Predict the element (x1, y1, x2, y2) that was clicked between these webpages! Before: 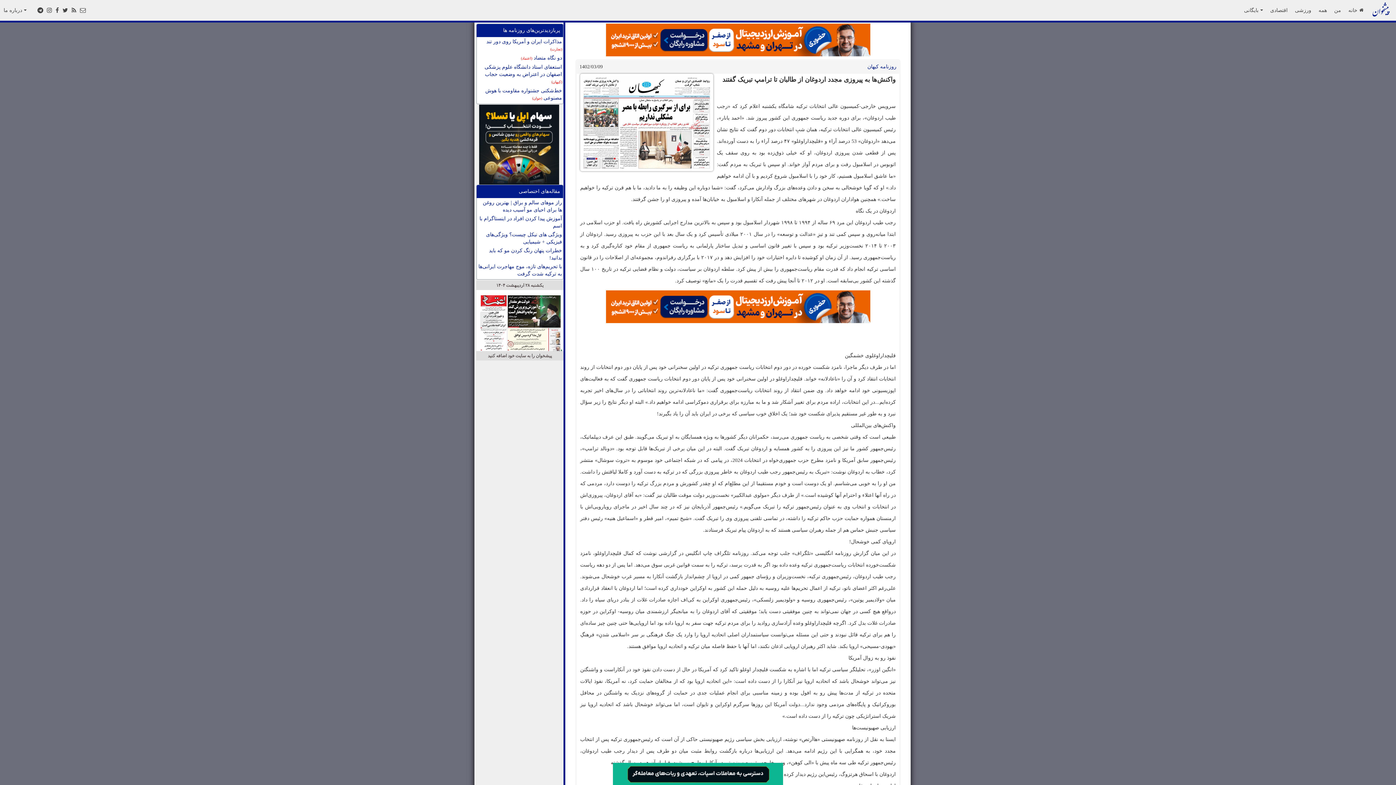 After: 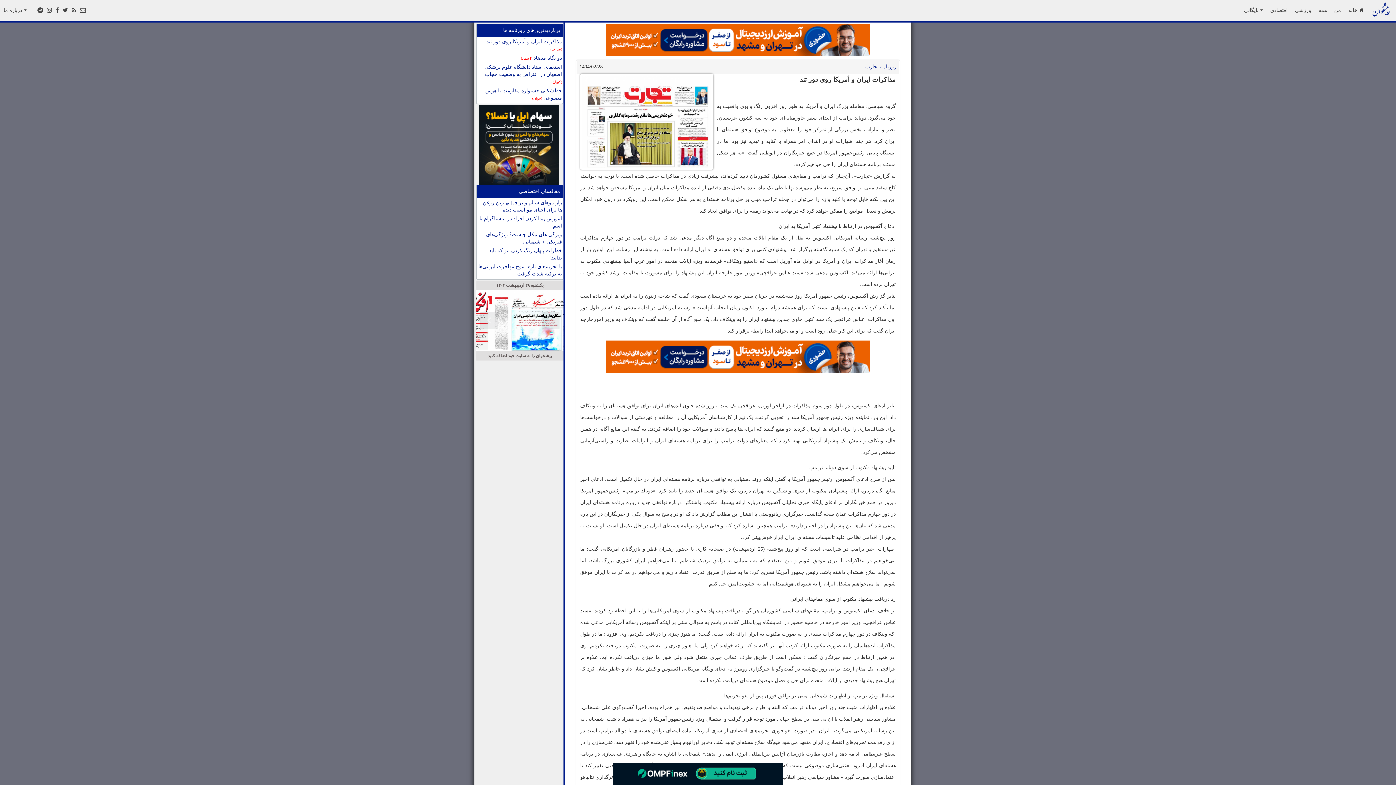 Action: bbox: (477, 37, 562, 53) label: مذاکرات ایران و آمریکا روی دور تند (تجارت)